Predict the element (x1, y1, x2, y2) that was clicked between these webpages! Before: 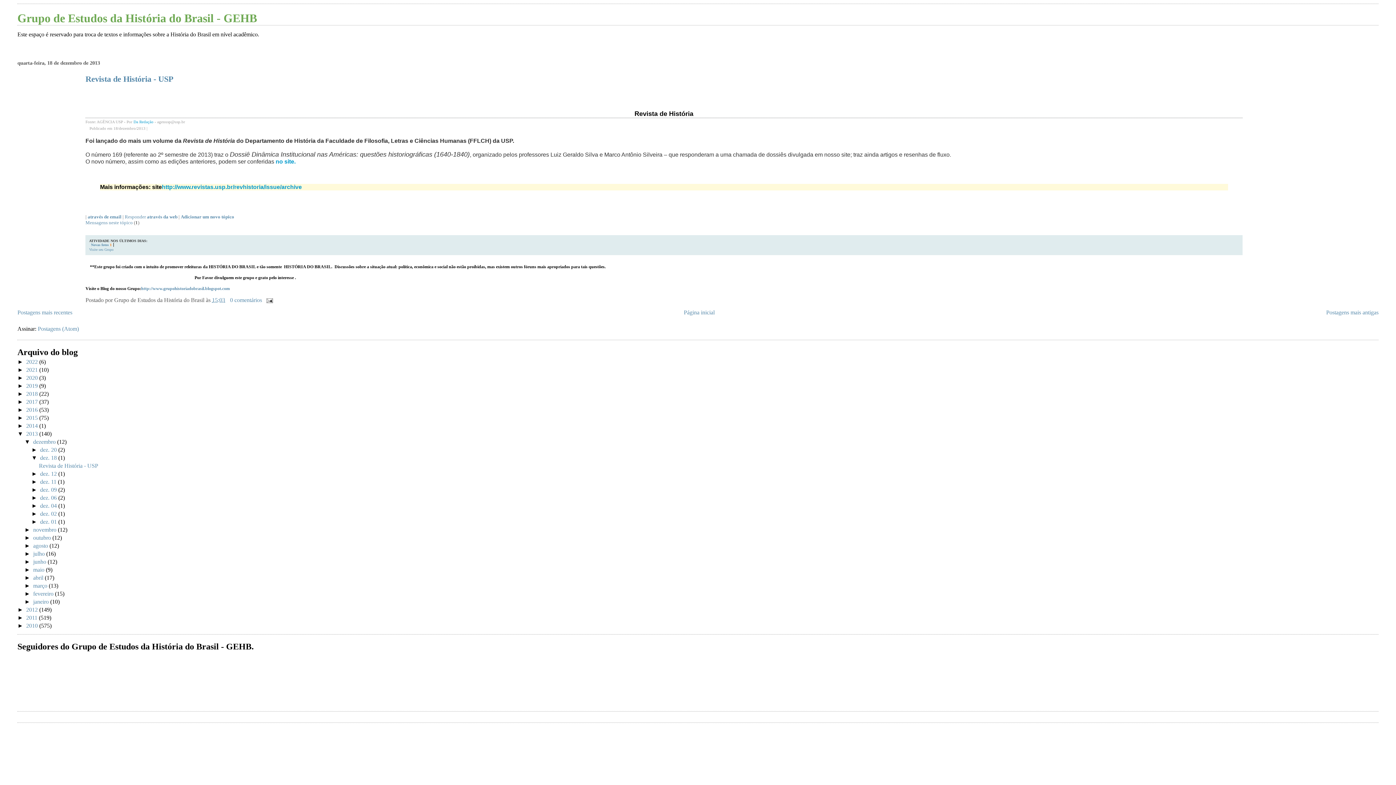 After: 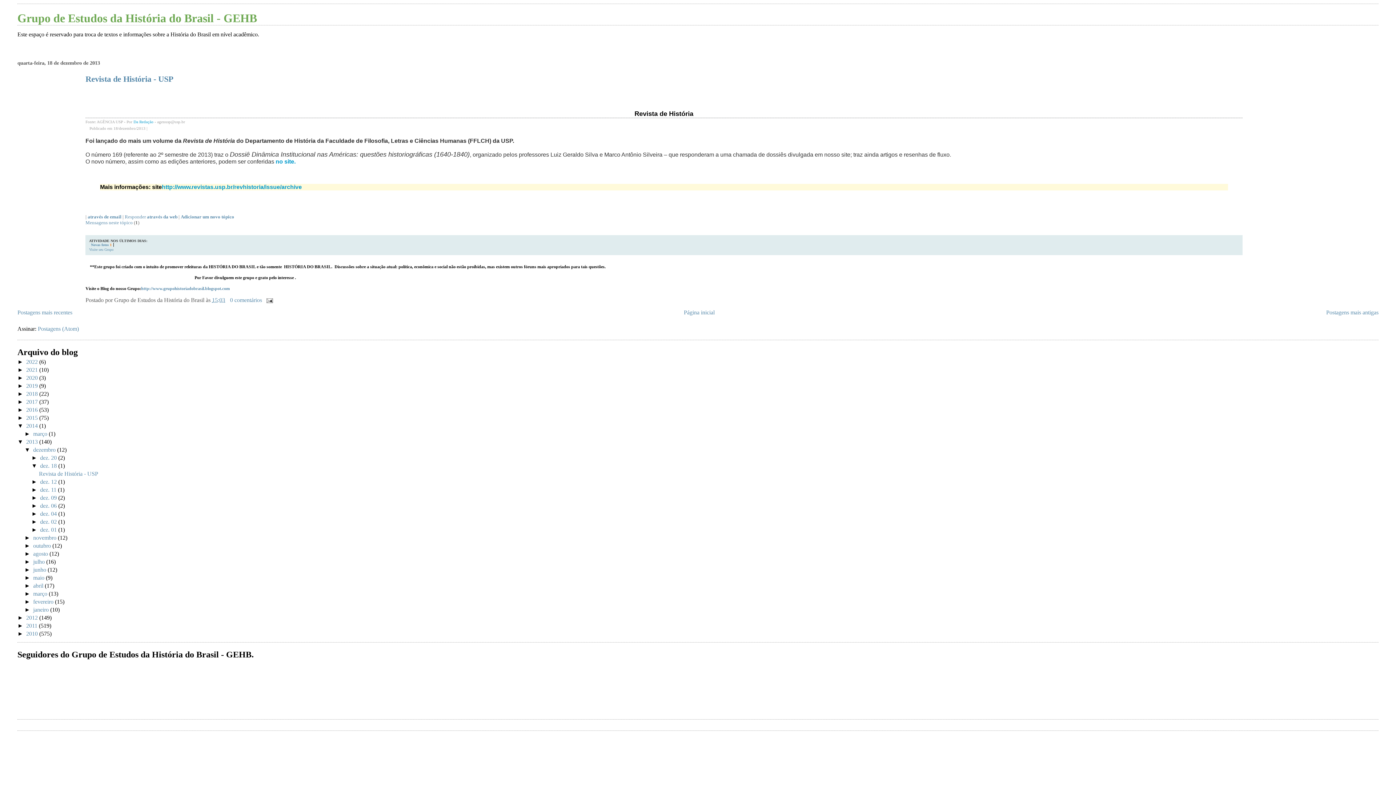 Action: bbox: (17, 422, 26, 429) label: ►  